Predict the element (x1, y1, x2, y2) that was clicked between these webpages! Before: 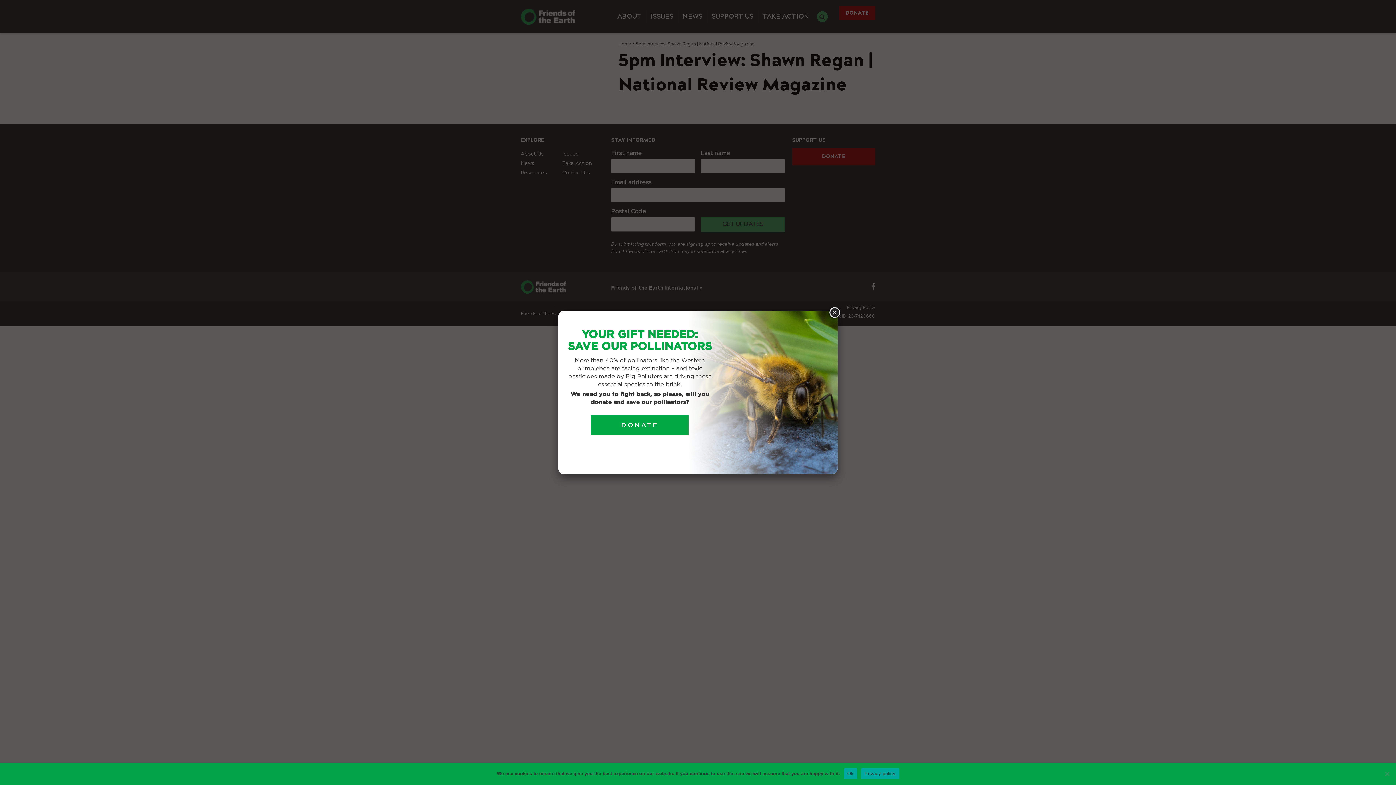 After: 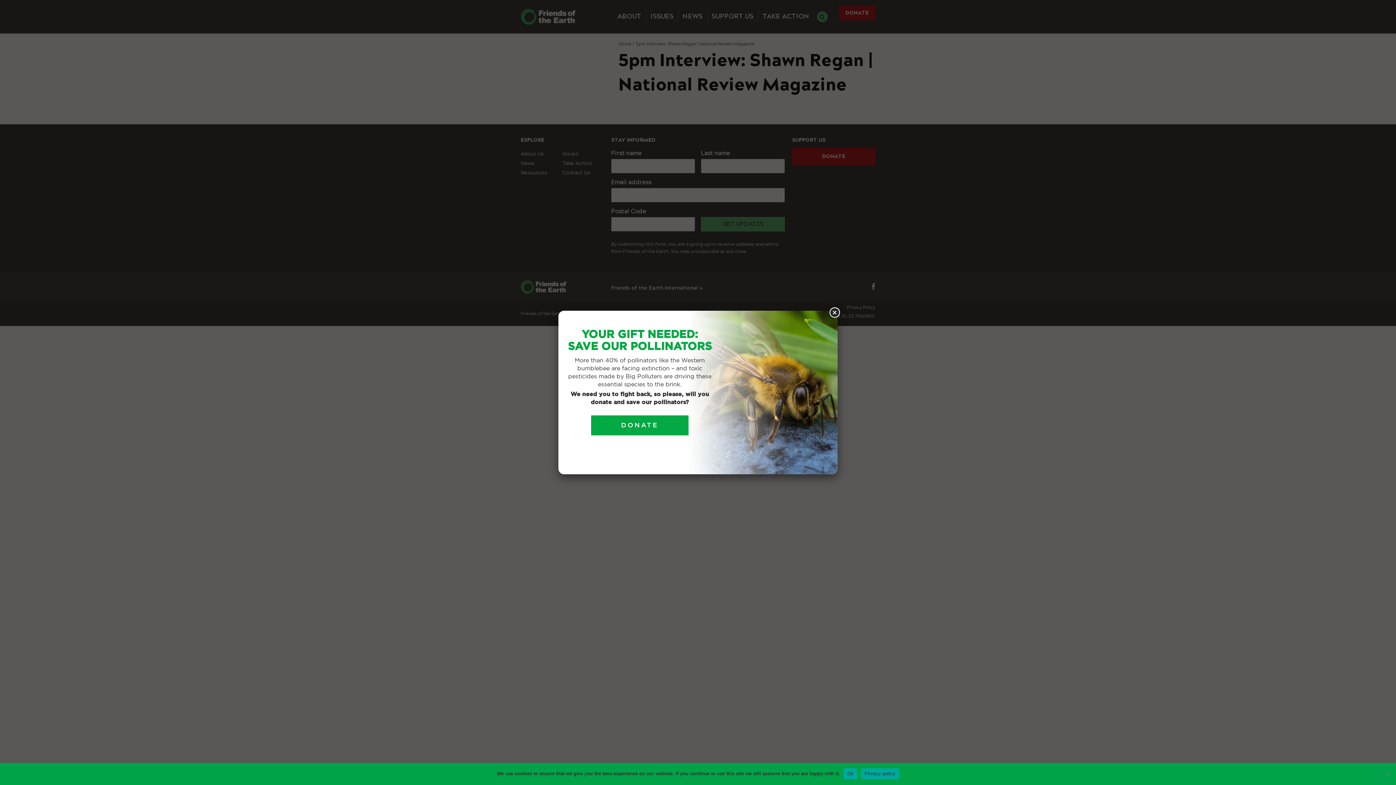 Action: bbox: (861, 768, 899, 779) label: Privacy policy